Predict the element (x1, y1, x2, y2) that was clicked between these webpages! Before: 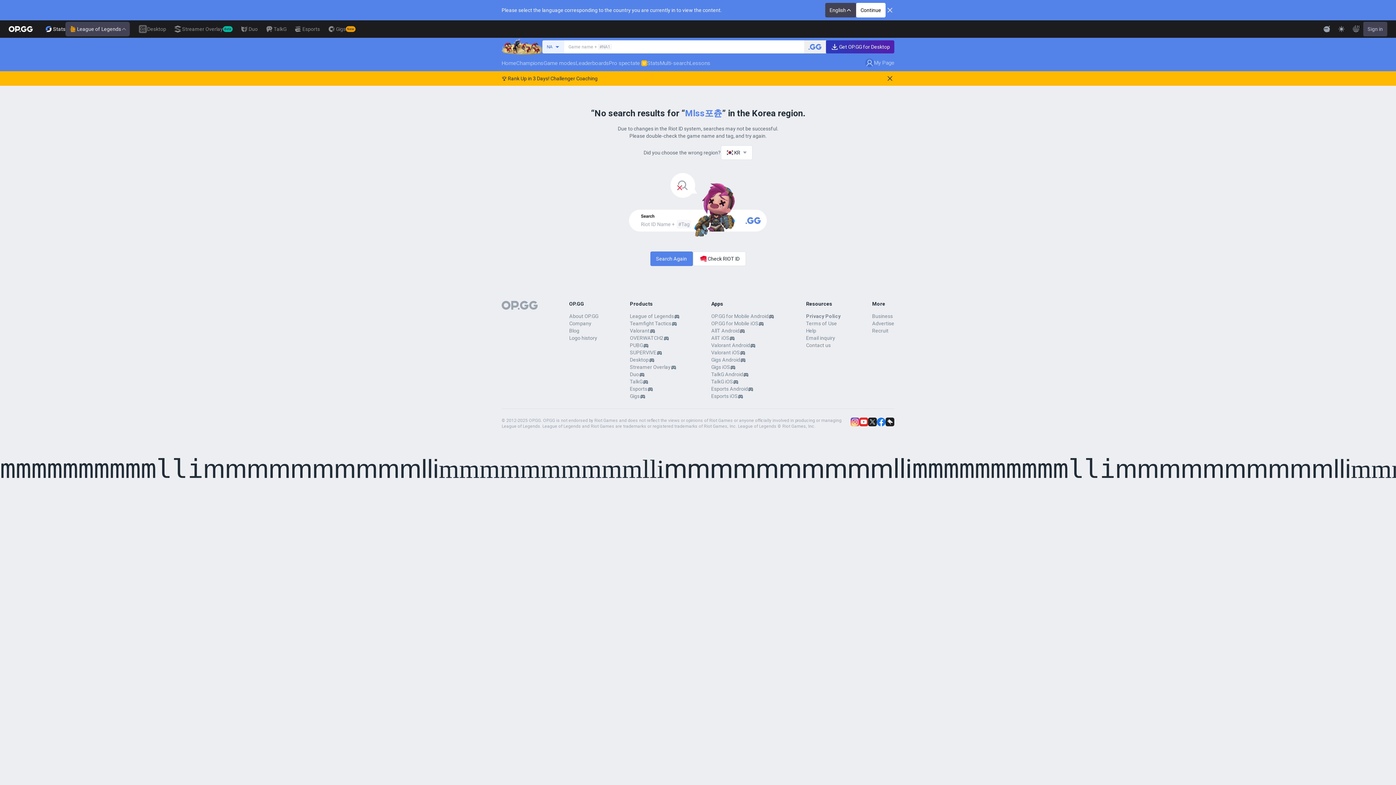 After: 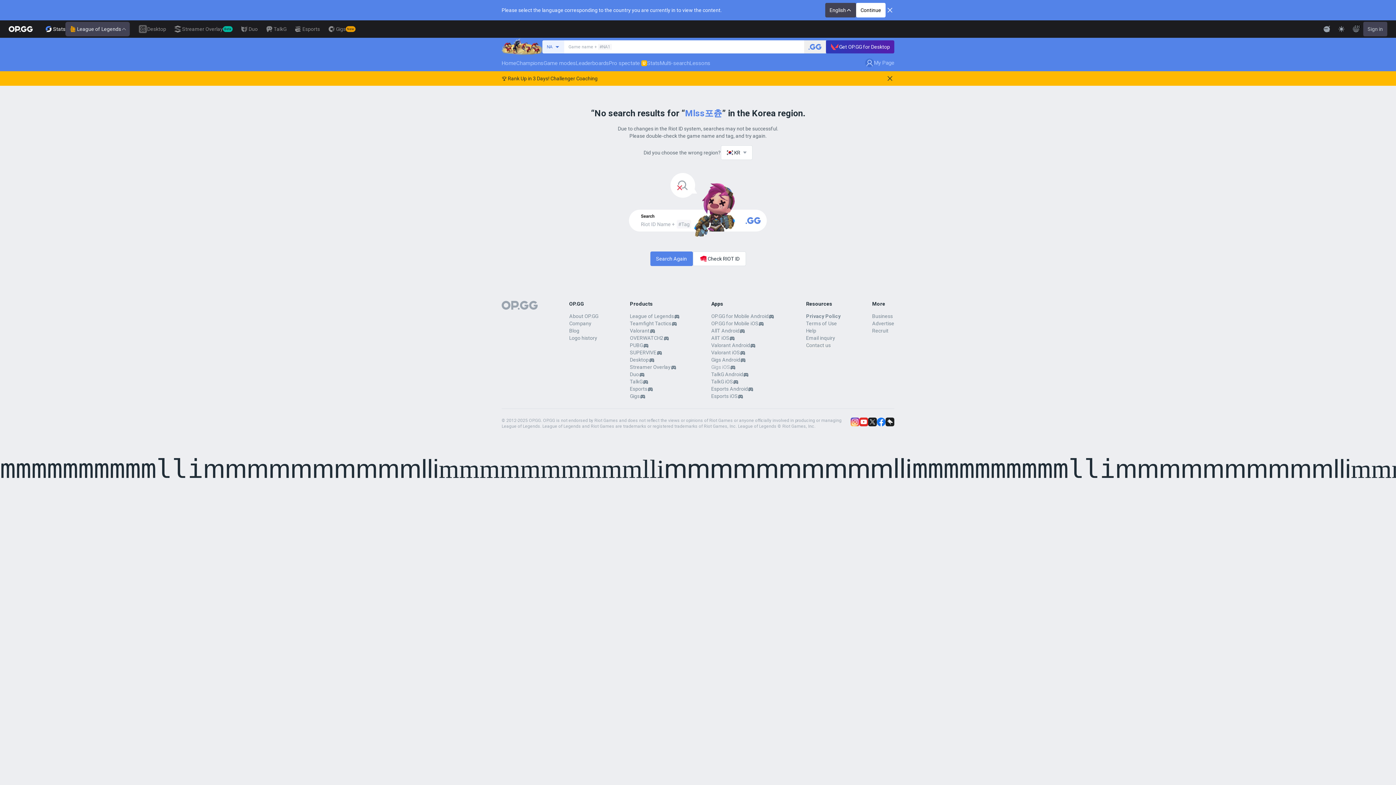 Action: label: Gigs iOS bbox: (711, 363, 730, 370)